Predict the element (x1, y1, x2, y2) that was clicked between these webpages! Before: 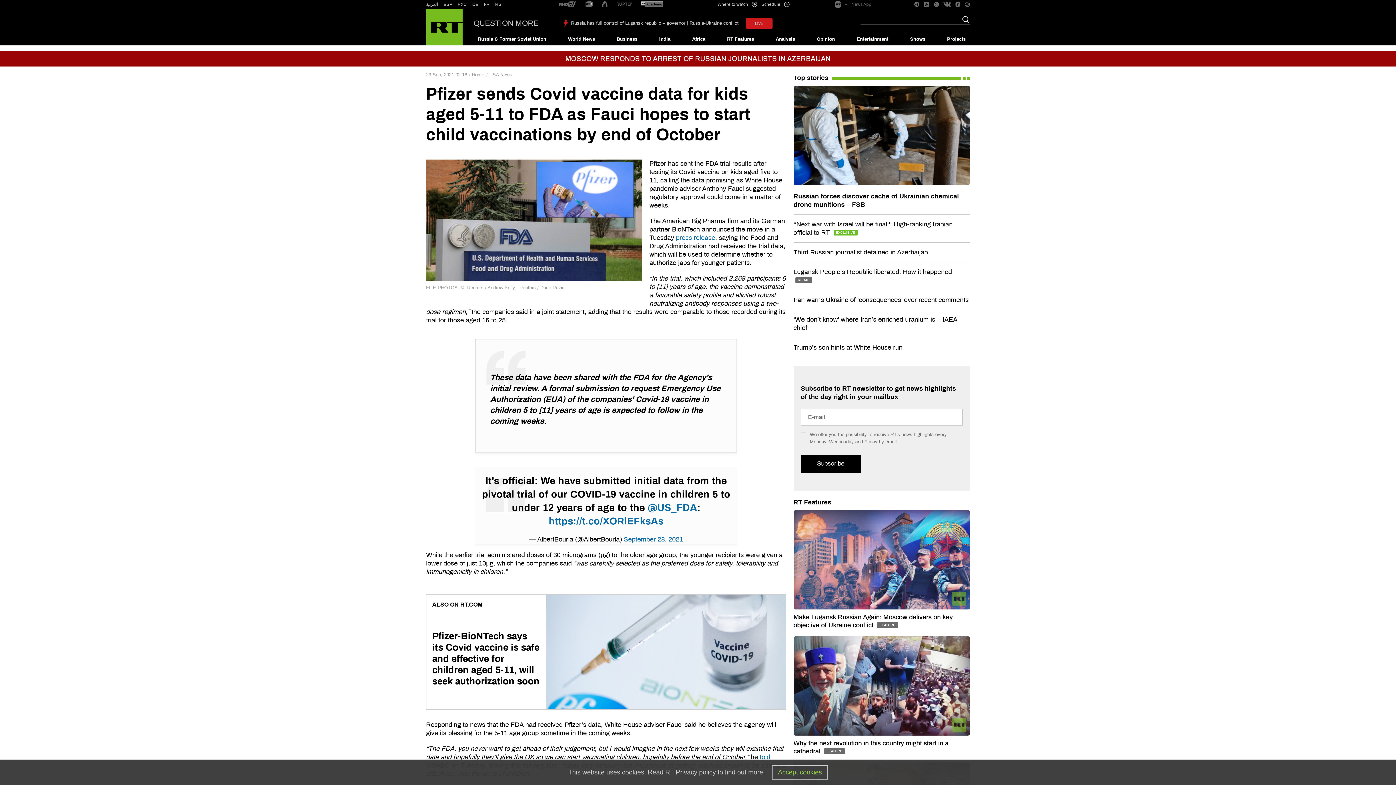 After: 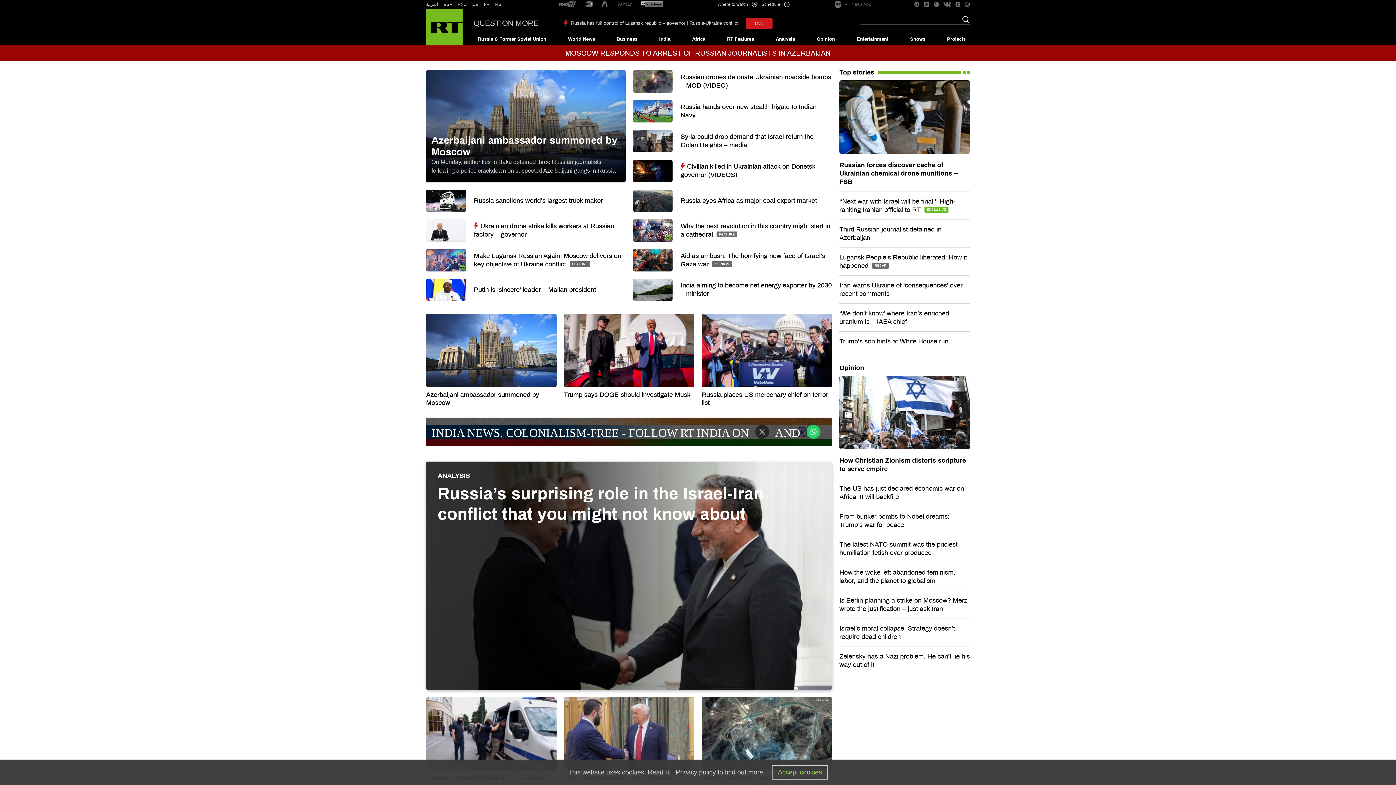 Action: label: QUESTION MORE bbox: (473, 18, 538, 28)